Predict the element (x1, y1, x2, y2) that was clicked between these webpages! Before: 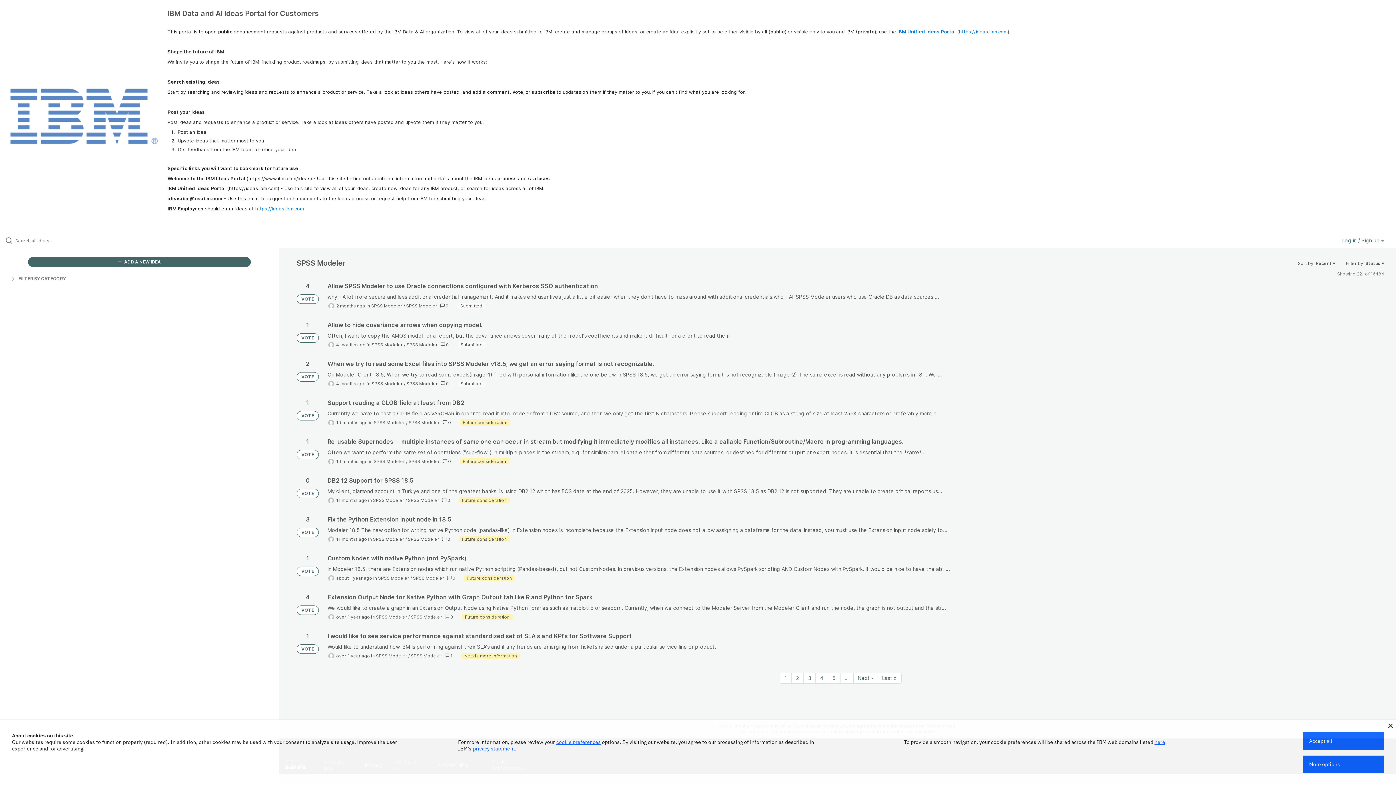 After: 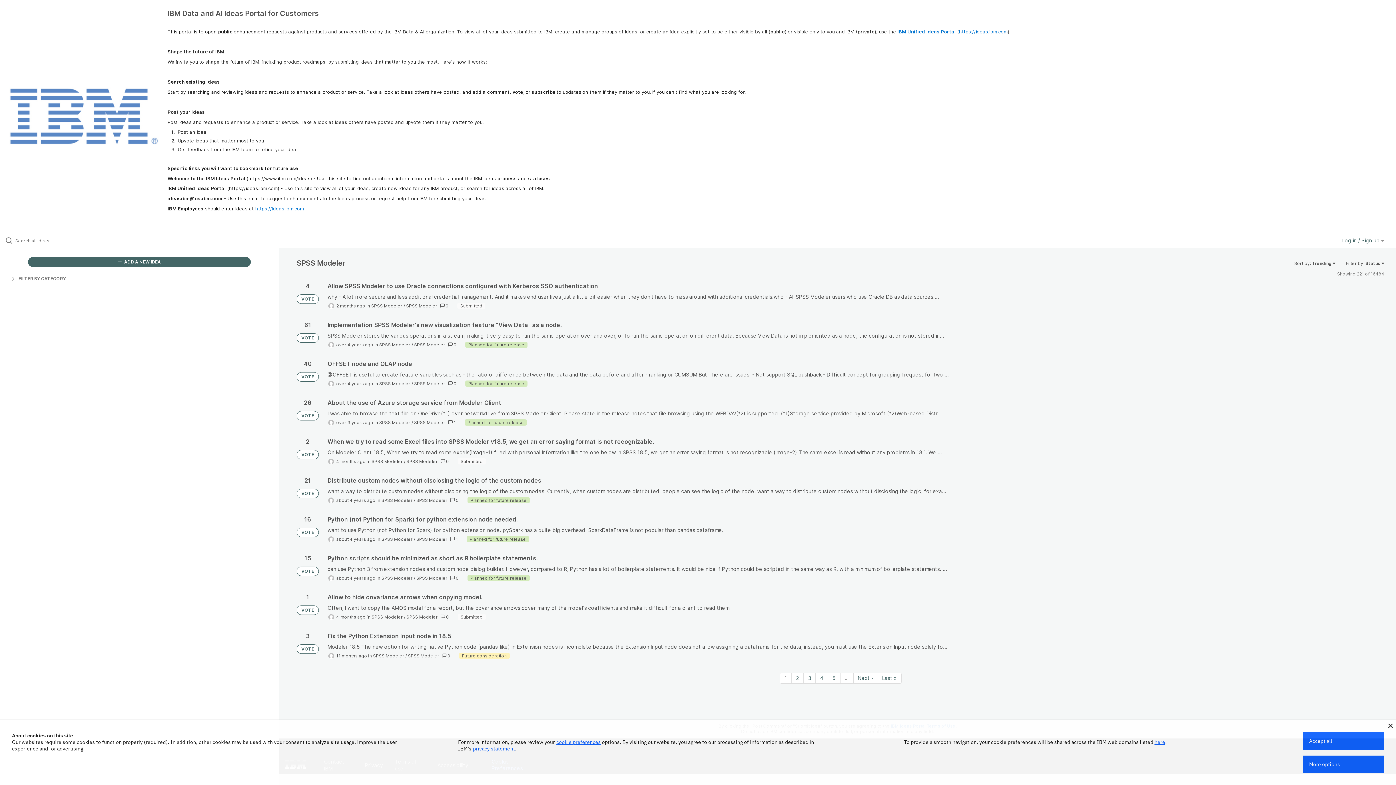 Action: bbox: (408, 536, 439, 542) label: SPSS Modeler